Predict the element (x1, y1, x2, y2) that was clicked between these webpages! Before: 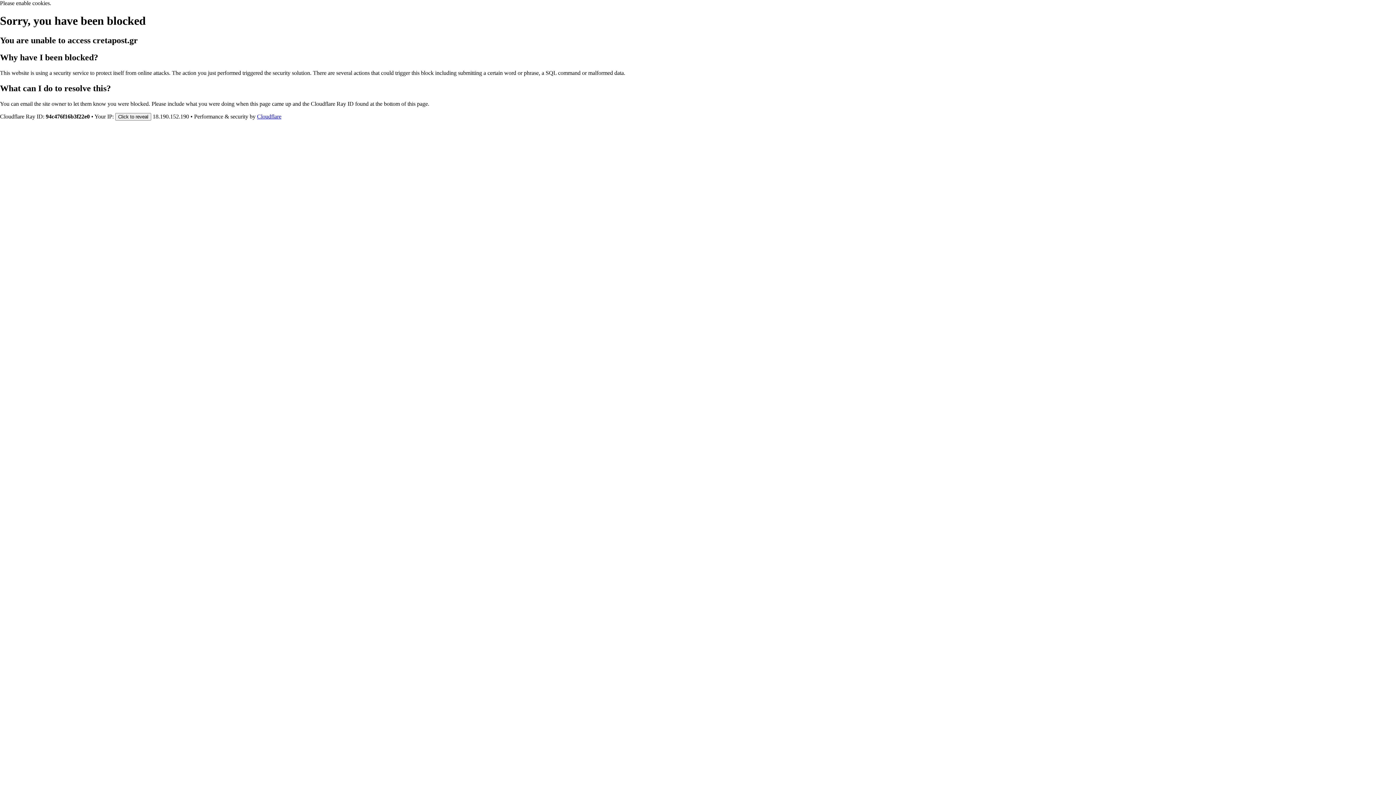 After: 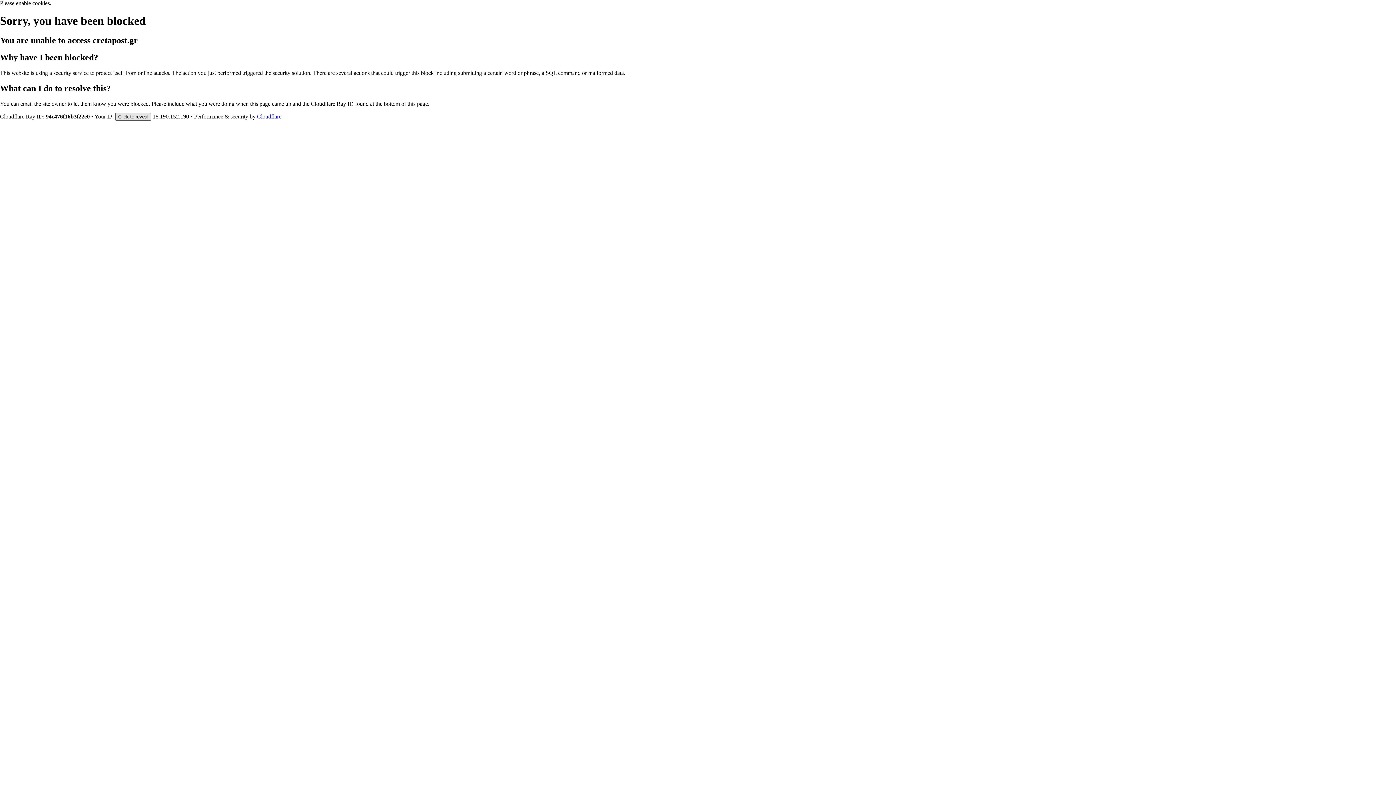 Action: bbox: (115, 112, 151, 120) label: Click to reveal